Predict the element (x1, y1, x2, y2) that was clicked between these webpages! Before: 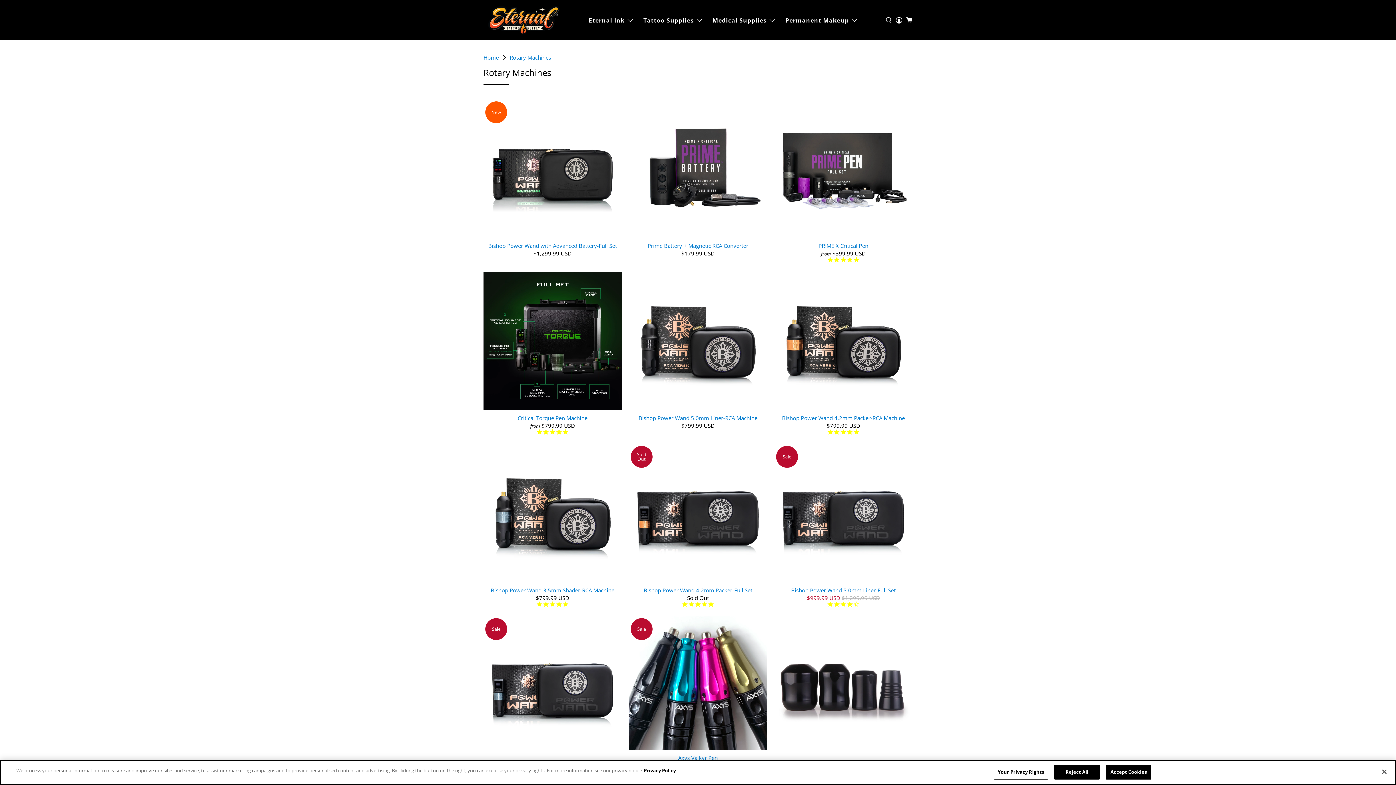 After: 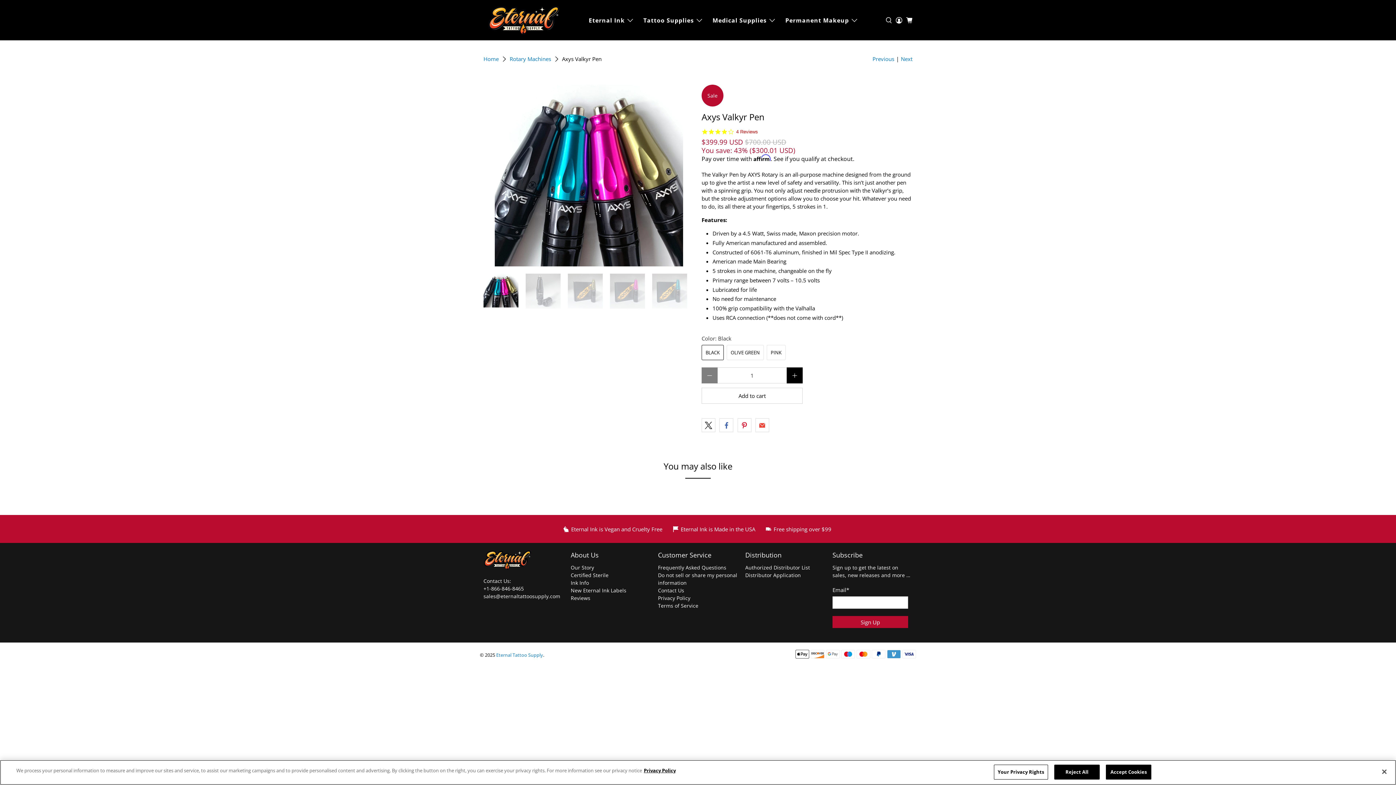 Action: bbox: (630, 753, 766, 761) label: Axys Valkyr Pen